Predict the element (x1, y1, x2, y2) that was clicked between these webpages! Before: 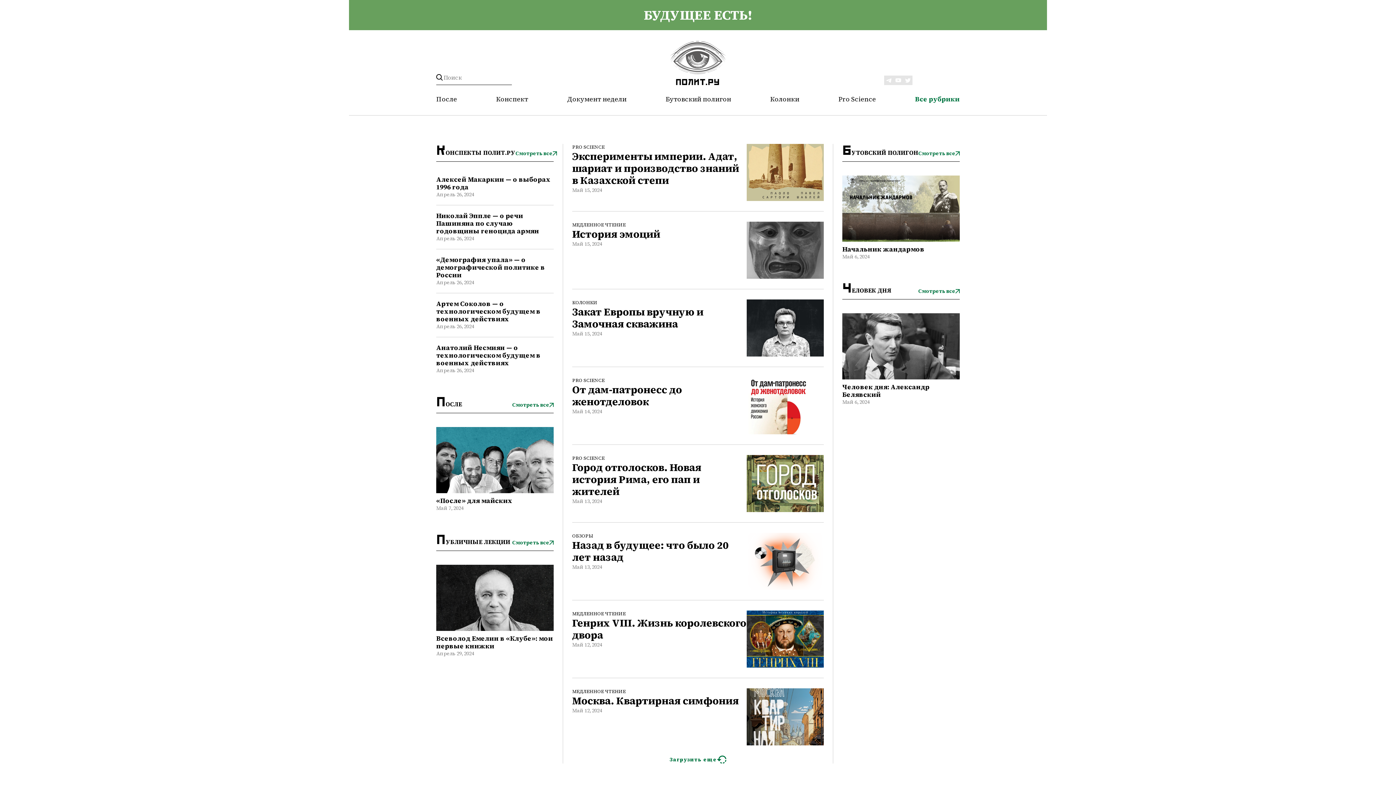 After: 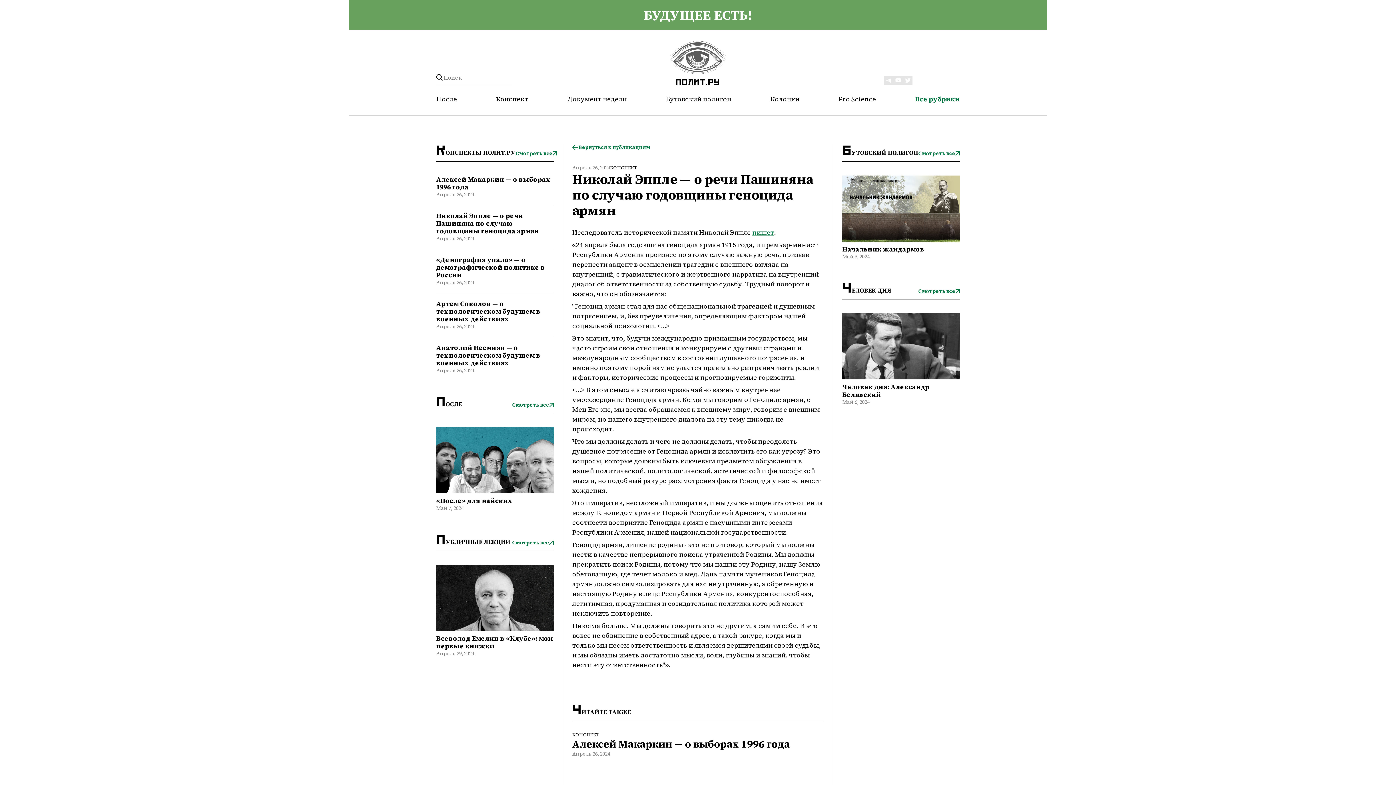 Action: bbox: (436, 212, 553, 234) label: Николай Эппле — о речи Пашиняна по случаю годовщины геноцида армян